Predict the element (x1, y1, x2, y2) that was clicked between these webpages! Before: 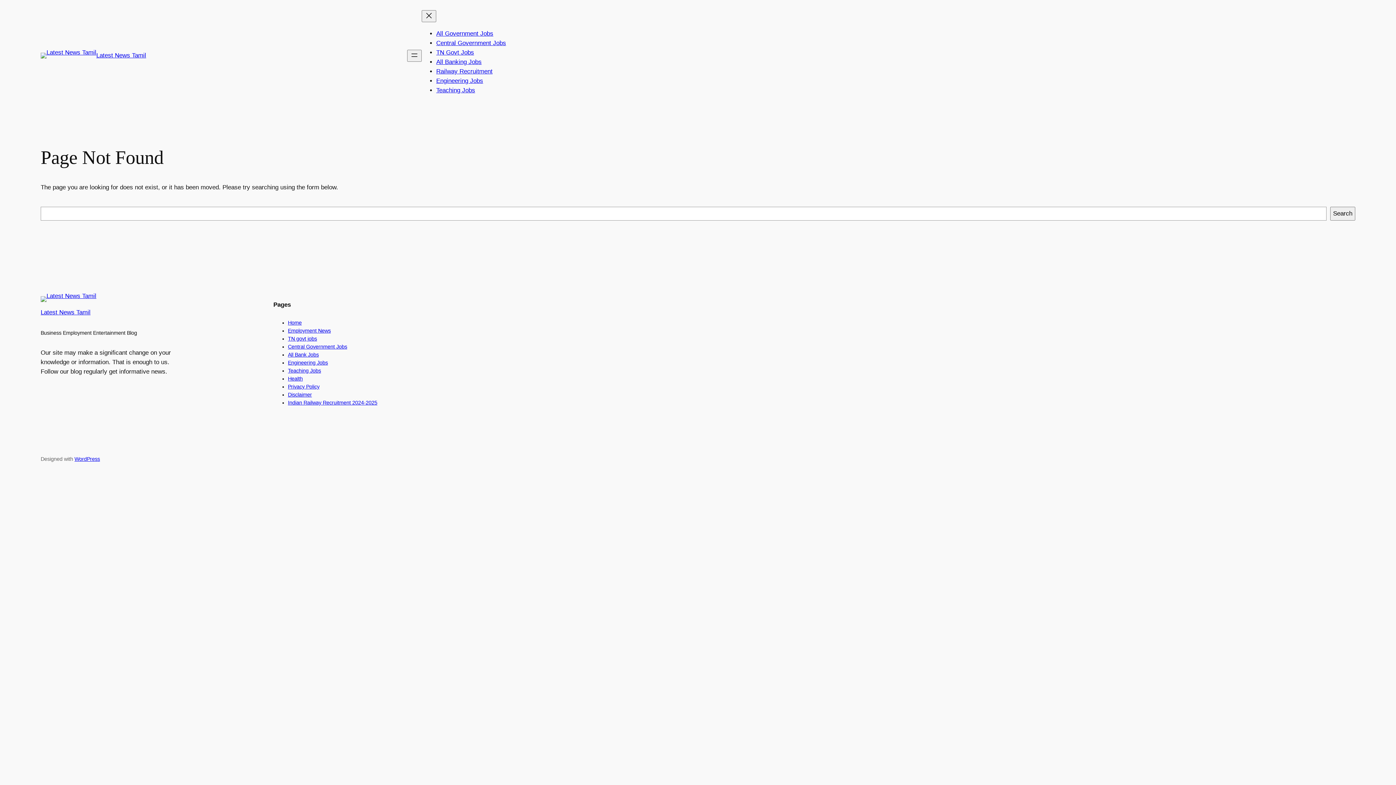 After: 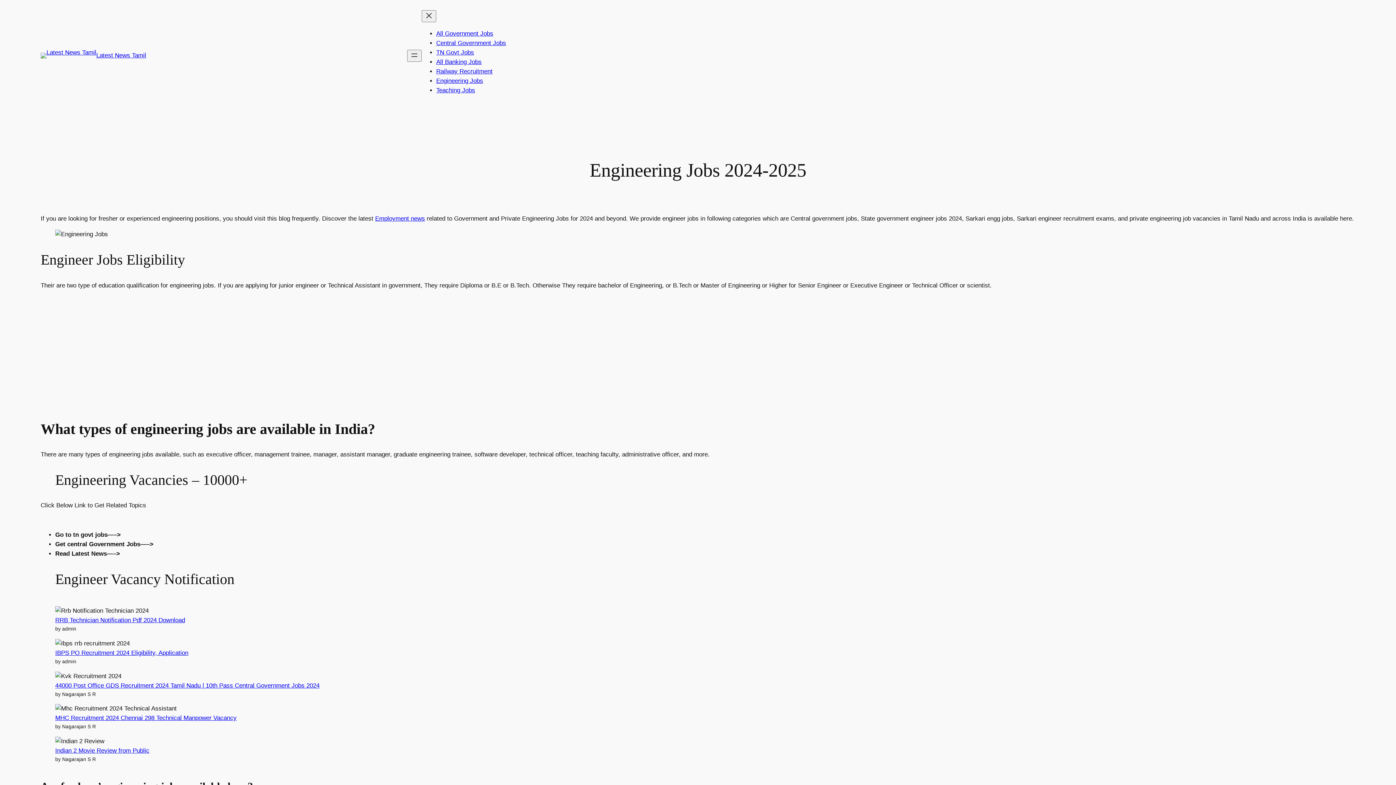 Action: bbox: (288, 359, 328, 365) label: Engineering Jobs